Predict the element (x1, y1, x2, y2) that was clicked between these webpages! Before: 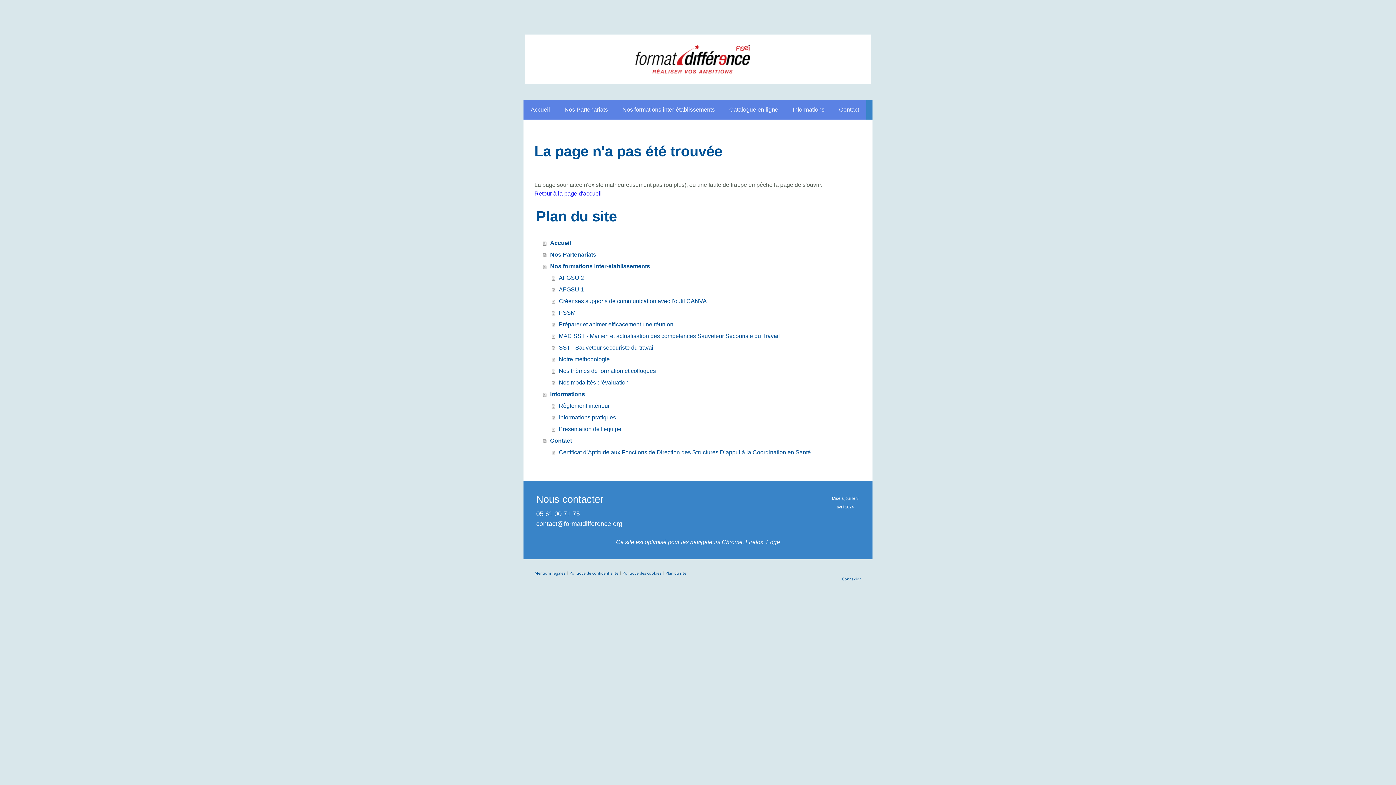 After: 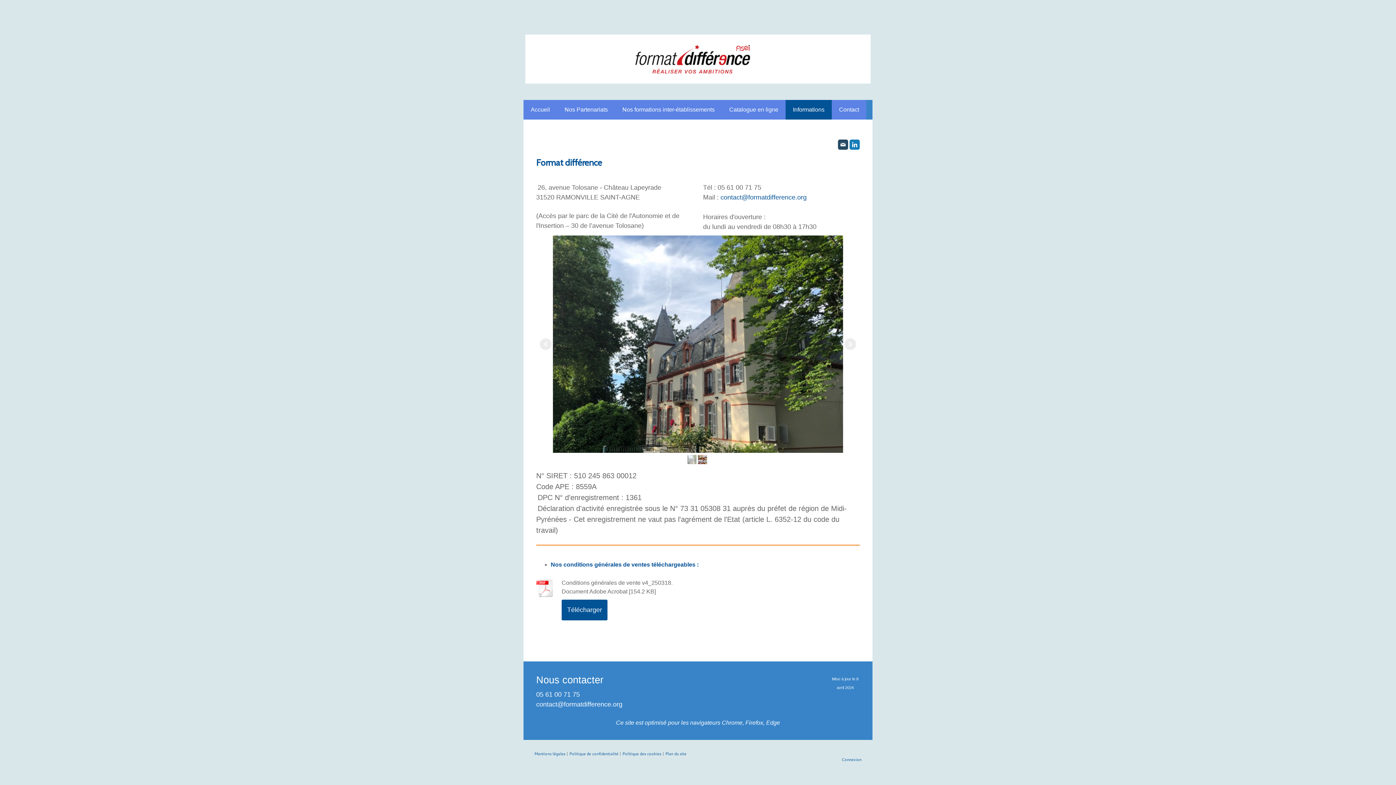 Action: bbox: (785, 100, 832, 119) label: Informations